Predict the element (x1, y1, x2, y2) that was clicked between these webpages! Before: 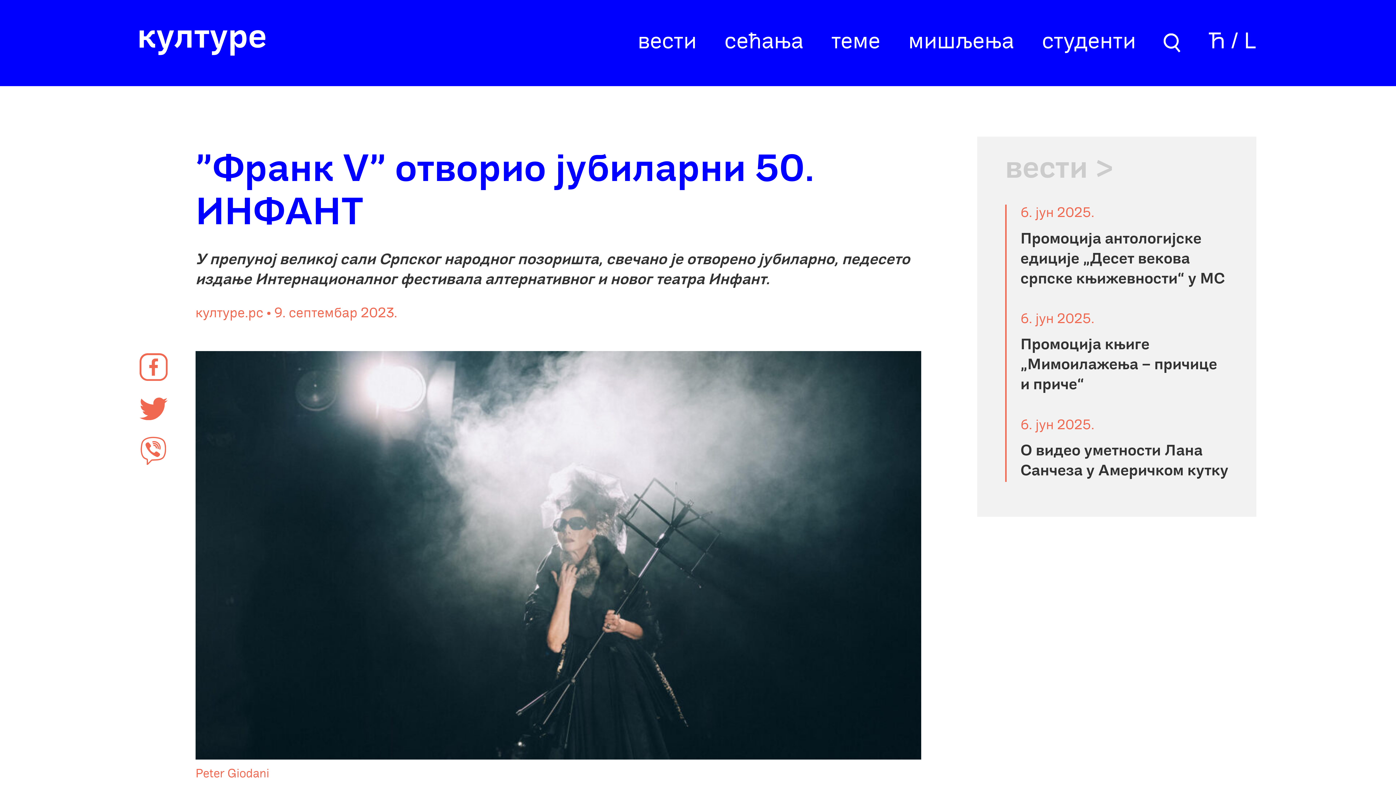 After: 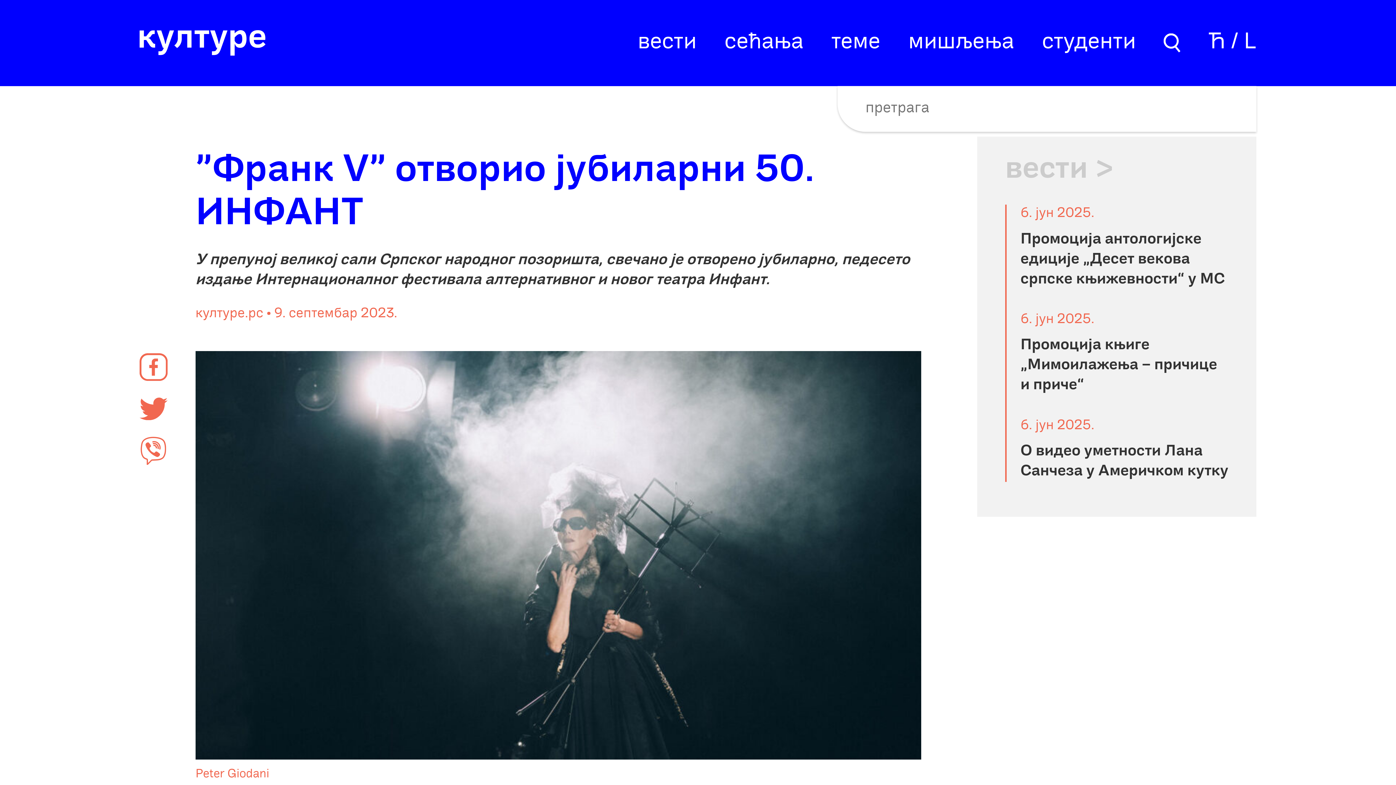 Action: bbox: (1164, 33, 1180, 52)